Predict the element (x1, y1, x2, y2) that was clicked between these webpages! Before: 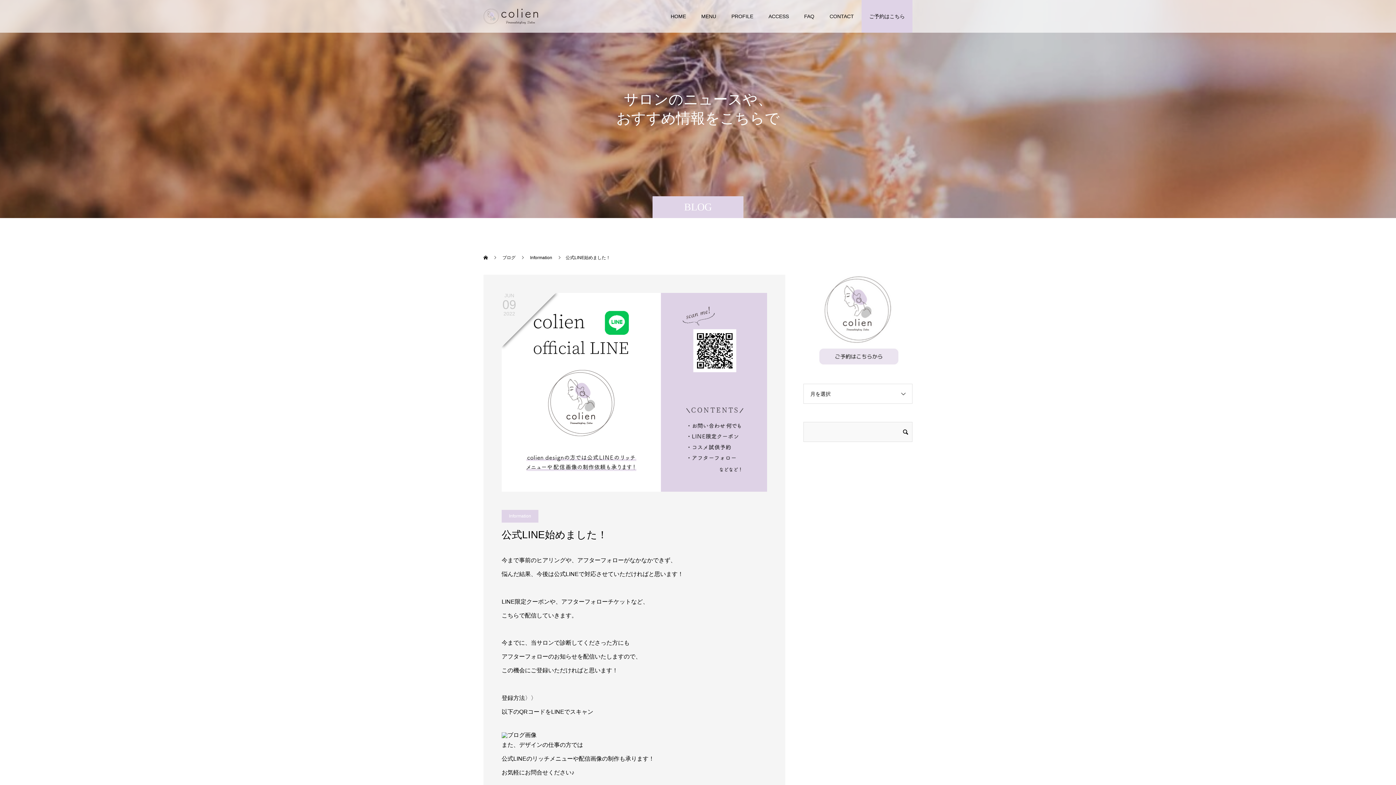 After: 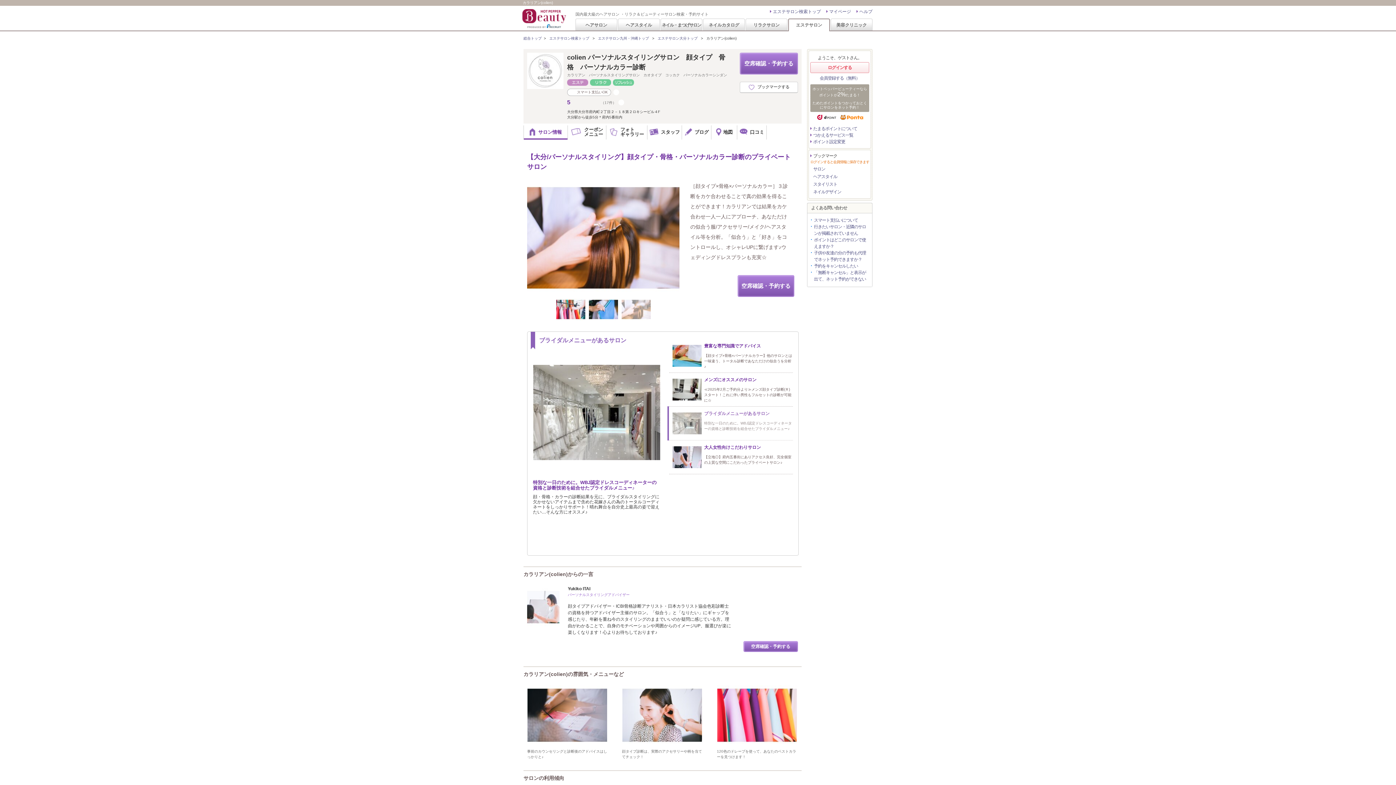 Action: bbox: (803, 357, 912, 364)